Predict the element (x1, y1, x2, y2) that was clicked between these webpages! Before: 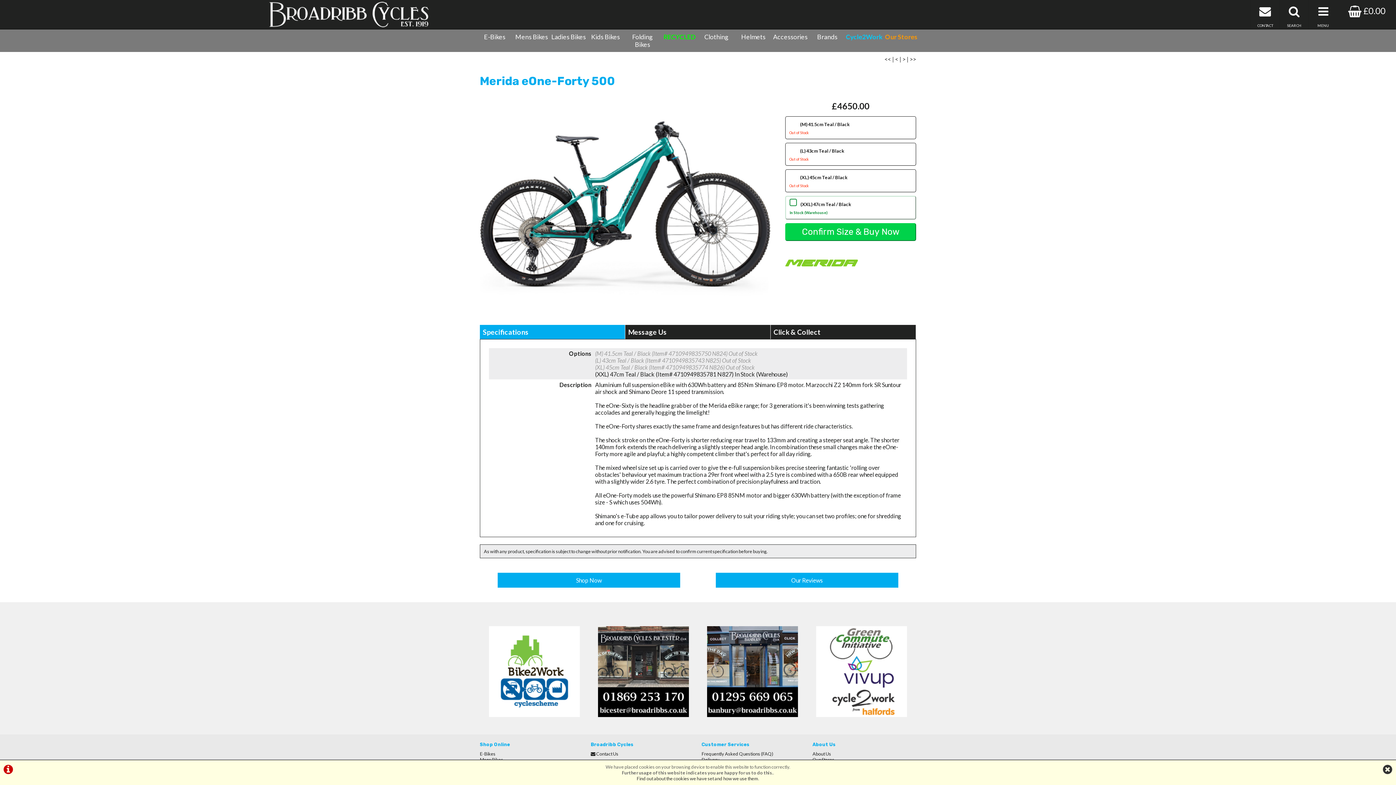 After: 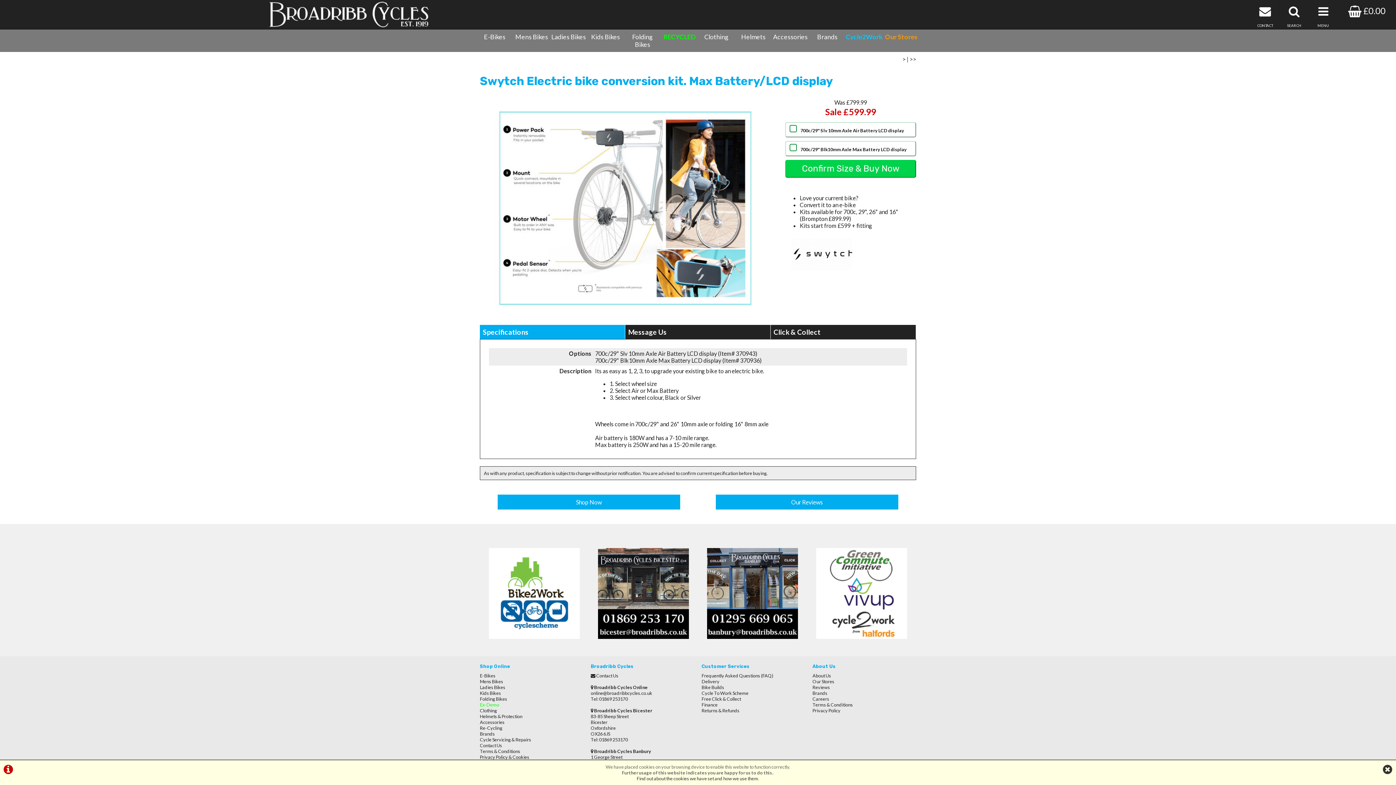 Action: bbox: (884, 55, 891, 62) label: <<